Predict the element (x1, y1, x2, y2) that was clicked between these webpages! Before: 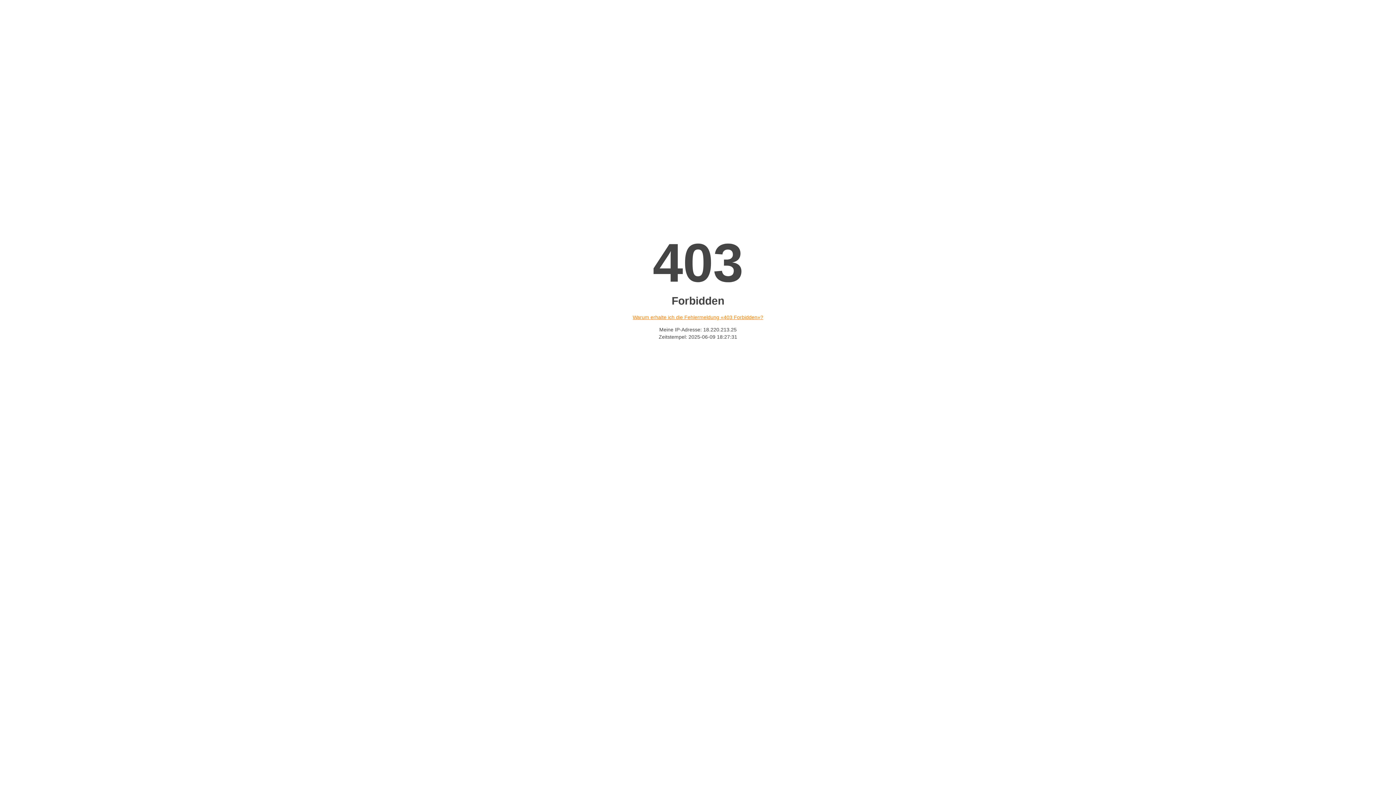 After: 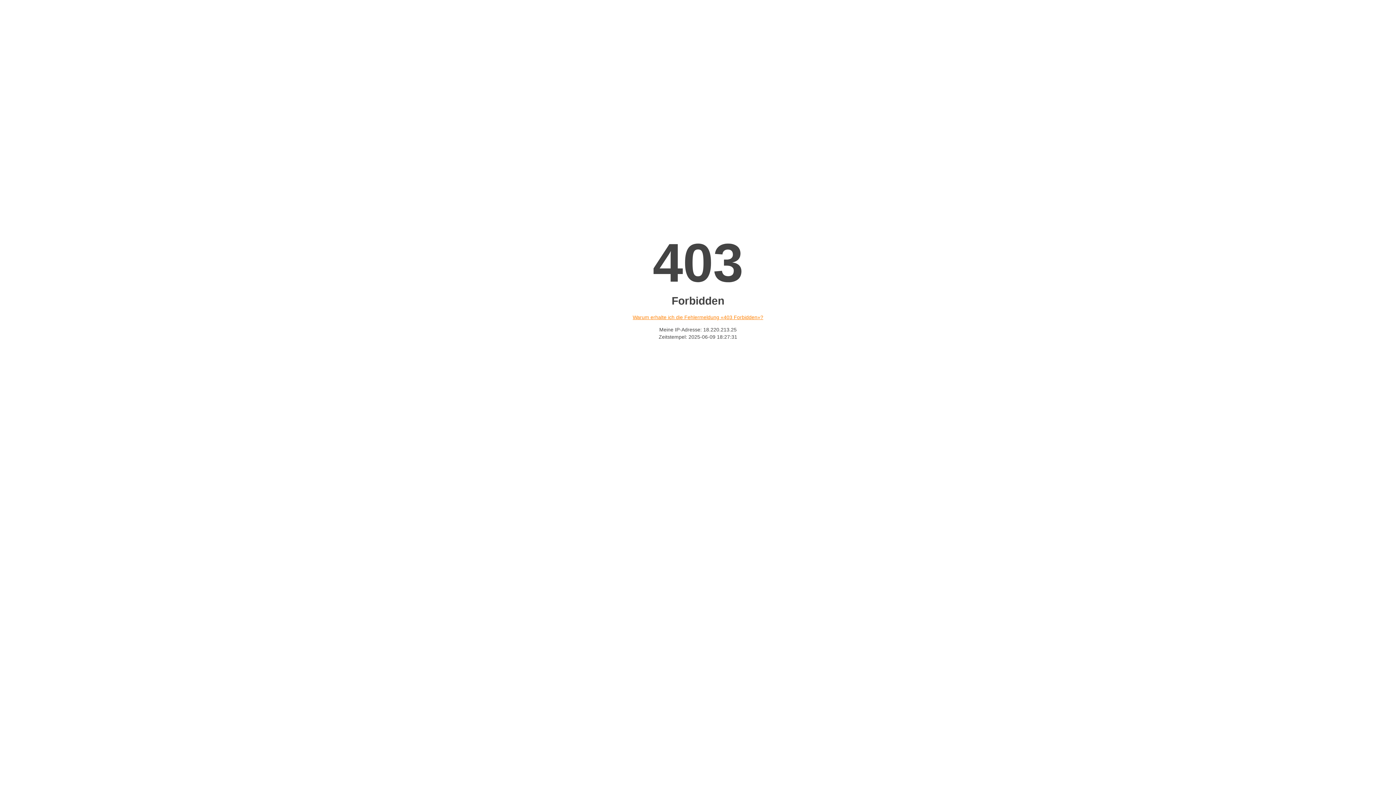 Action: label: Warum erhalte ich die Fehlermeldung «403 Forbidden»? bbox: (632, 314, 763, 320)